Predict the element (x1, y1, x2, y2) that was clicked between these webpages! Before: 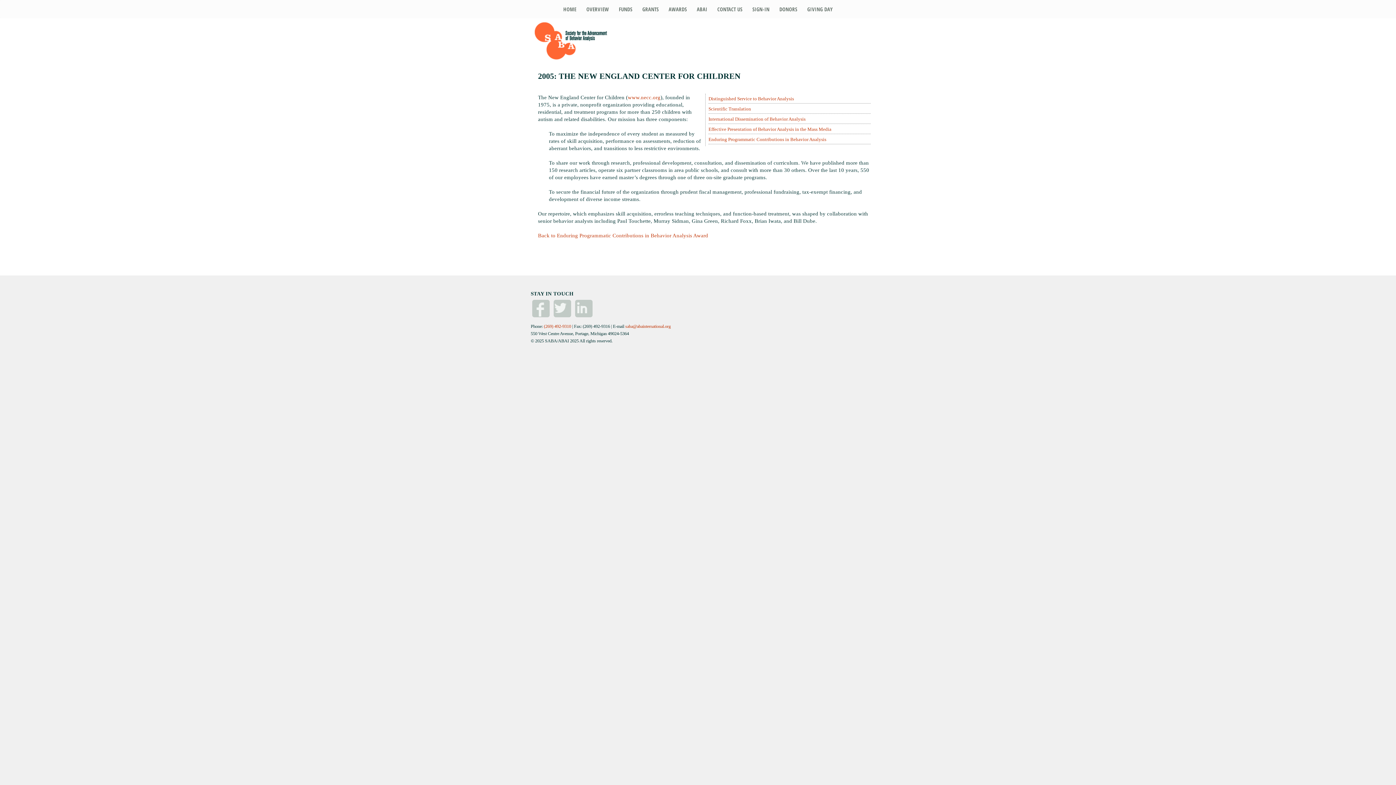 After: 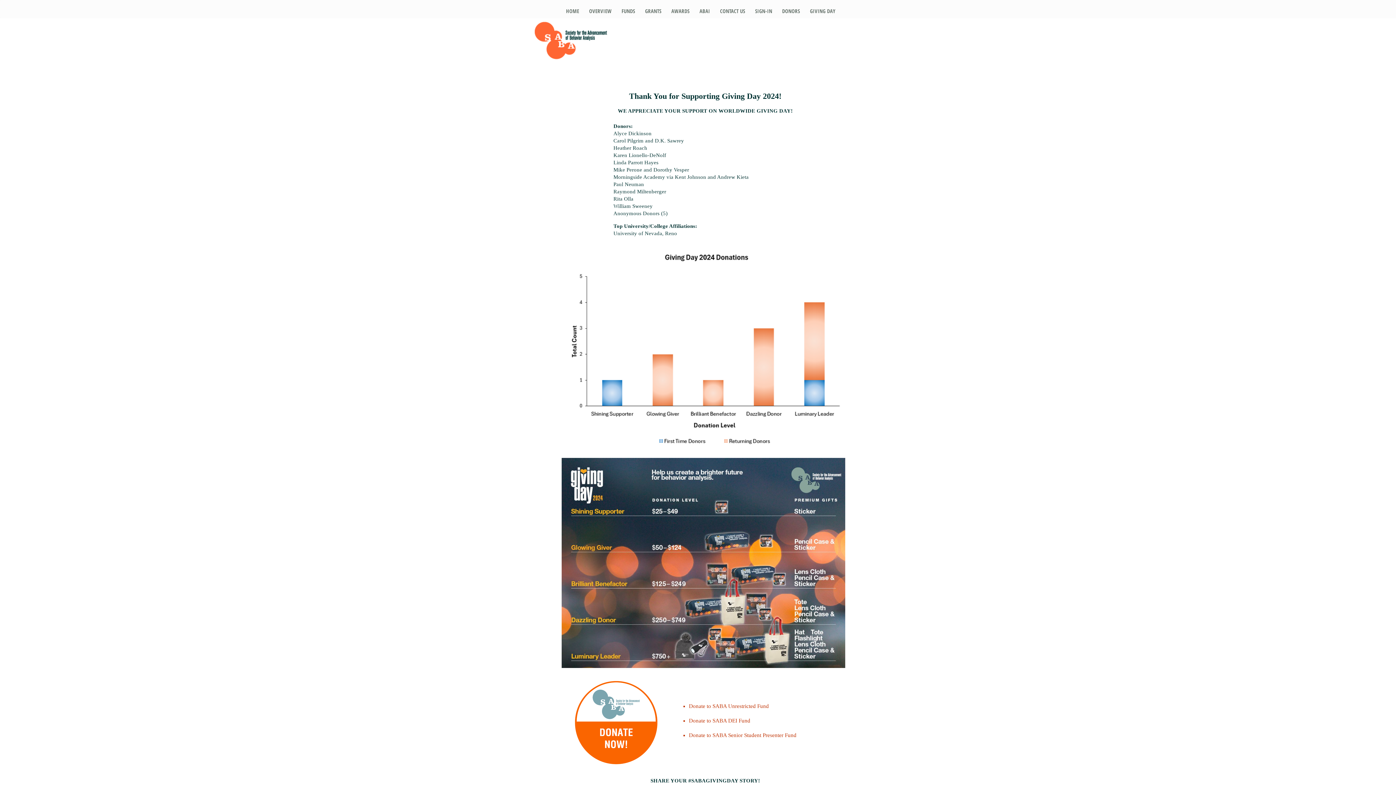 Action: bbox: (805, -1, 834, 19) label: GIVING DAY